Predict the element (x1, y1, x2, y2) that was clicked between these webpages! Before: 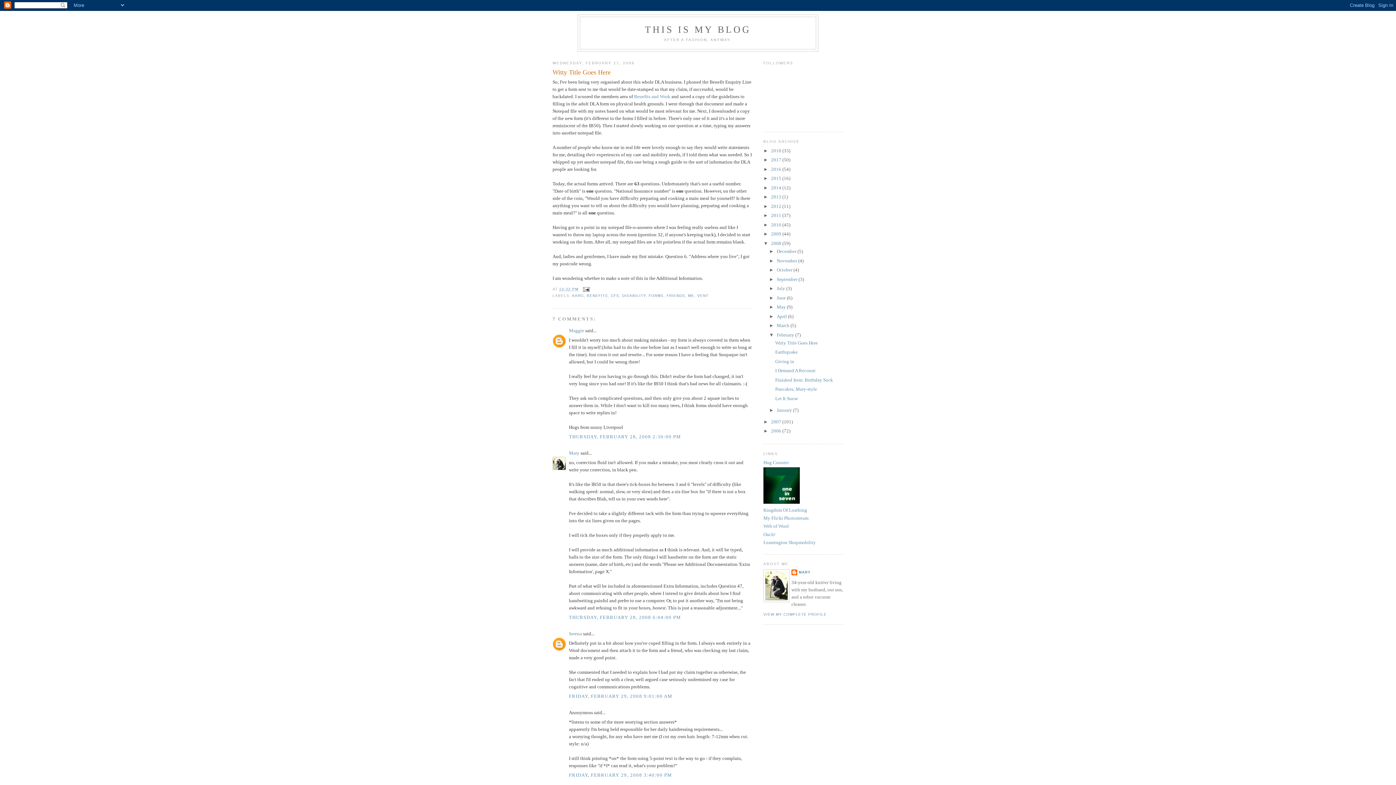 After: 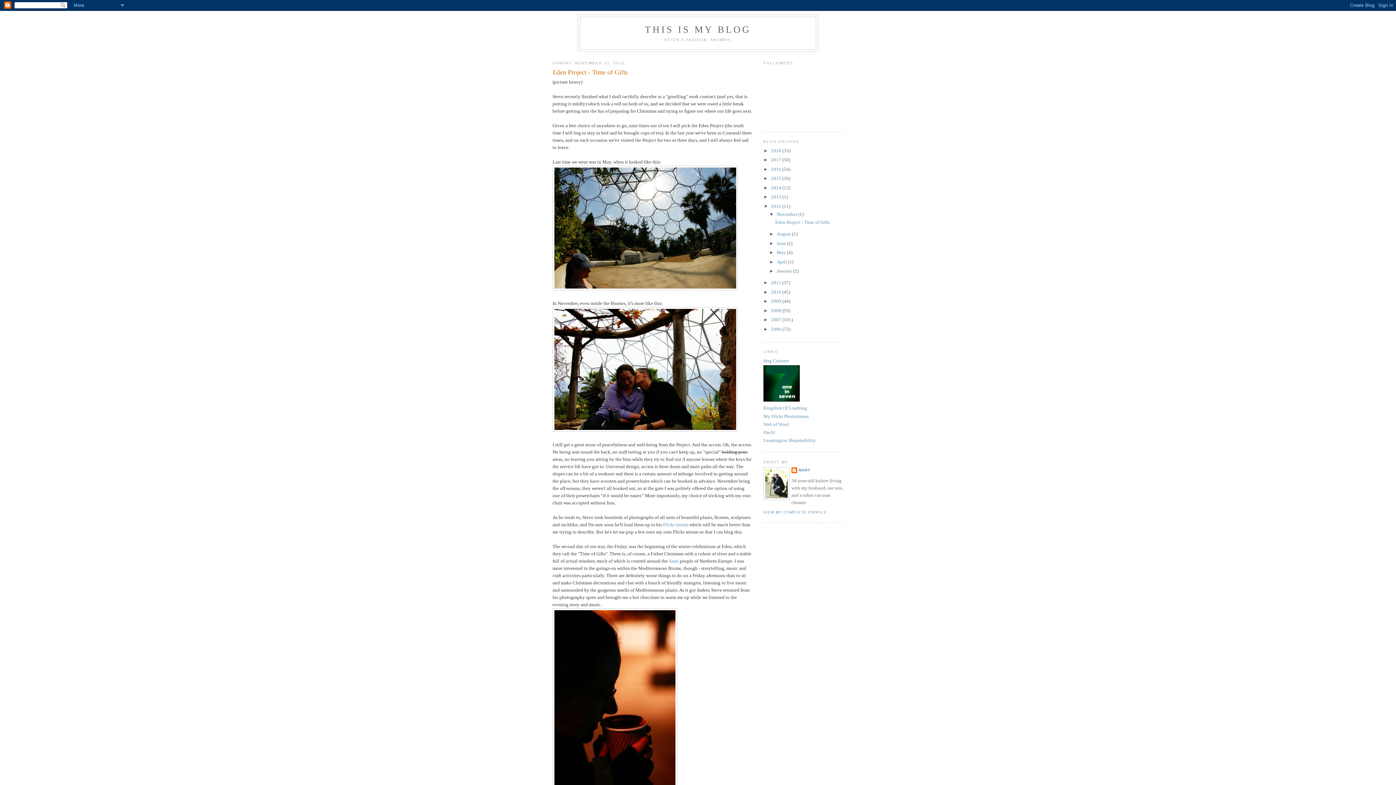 Action: bbox: (771, 203, 782, 209) label: 2012 